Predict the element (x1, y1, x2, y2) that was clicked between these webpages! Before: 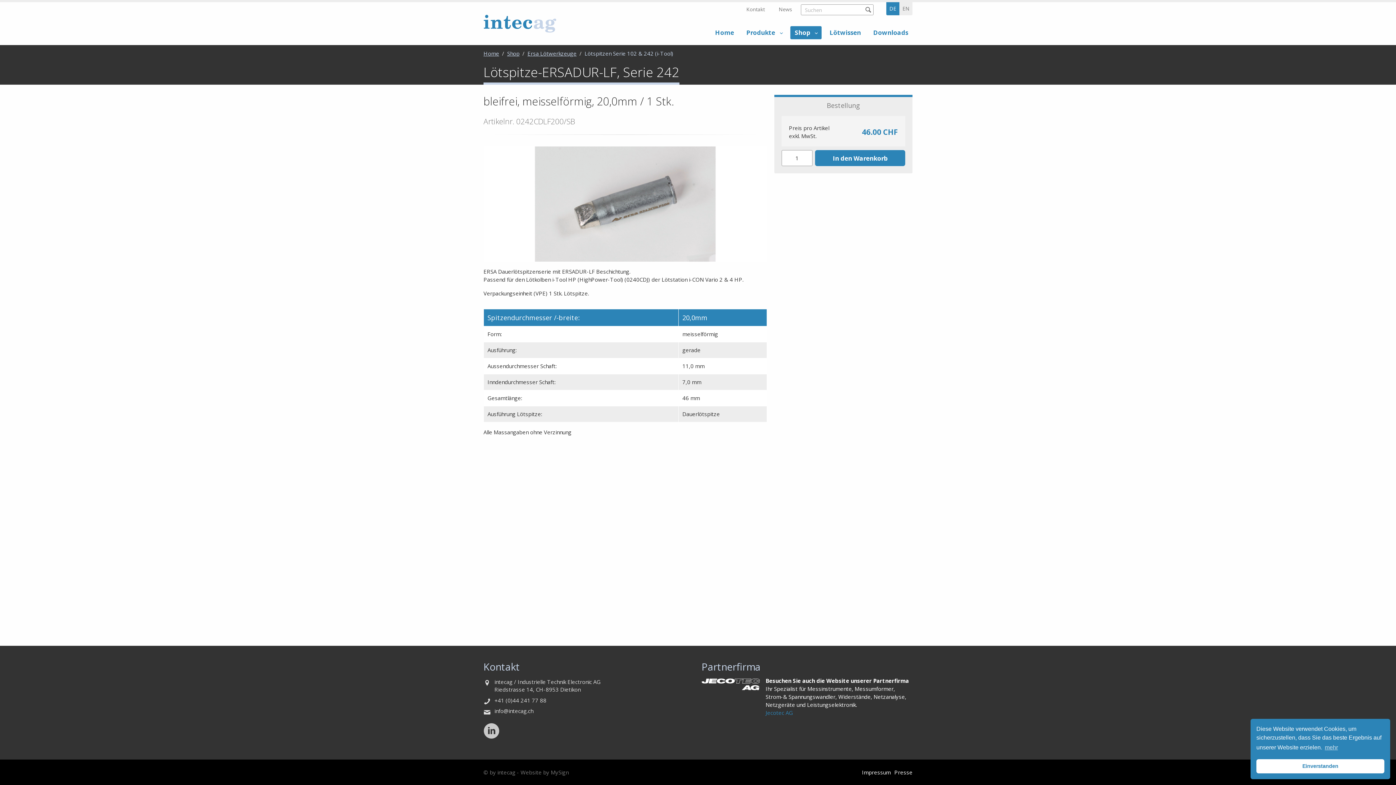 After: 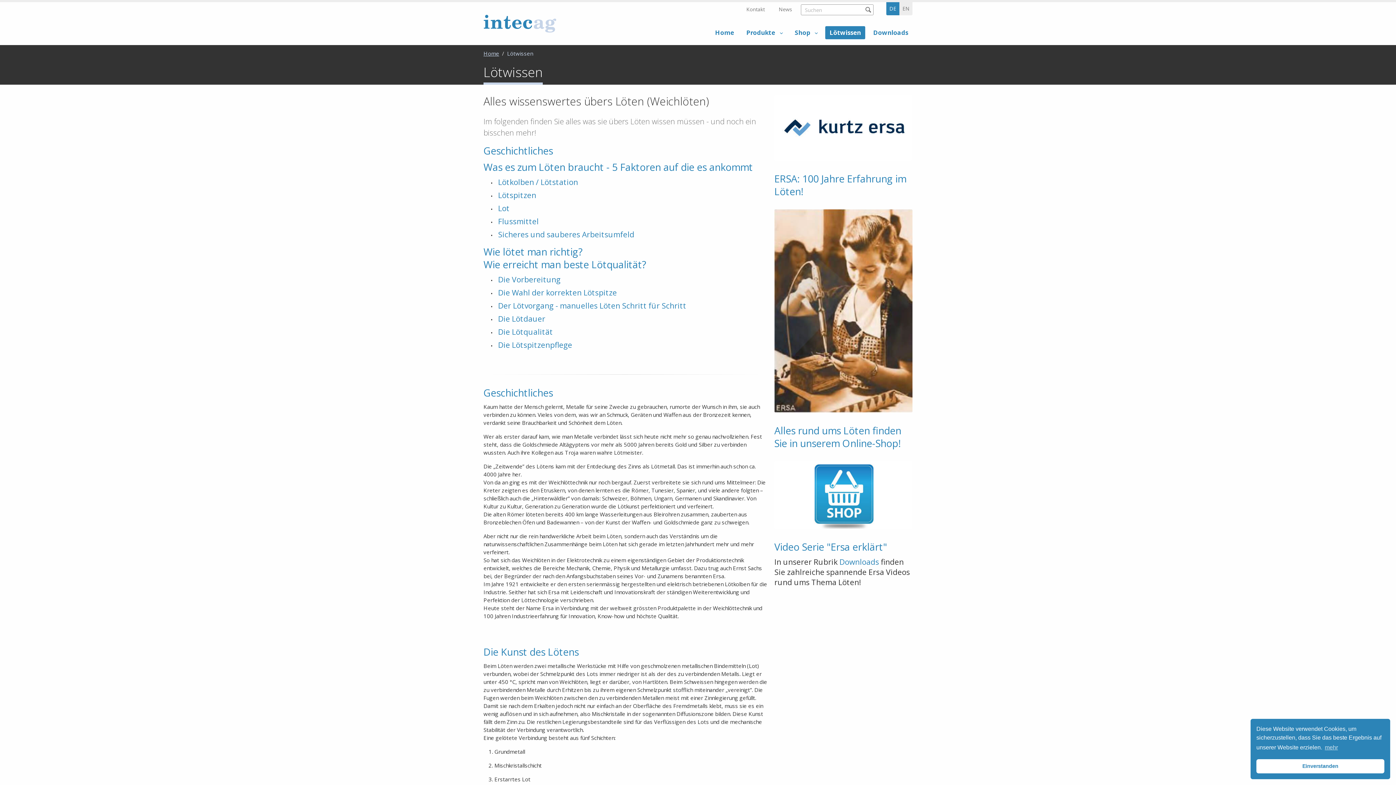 Action: bbox: (825, 26, 865, 39) label: Lötwissen